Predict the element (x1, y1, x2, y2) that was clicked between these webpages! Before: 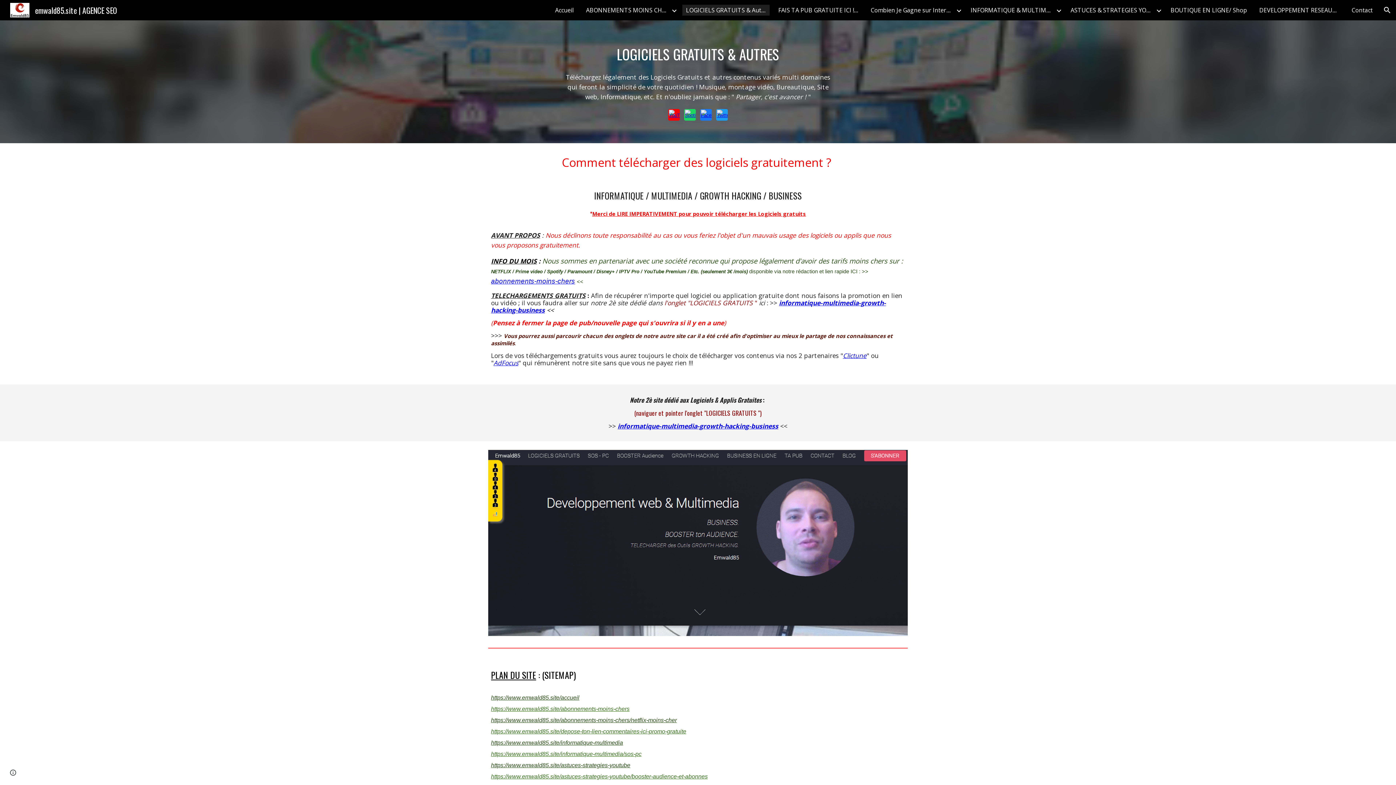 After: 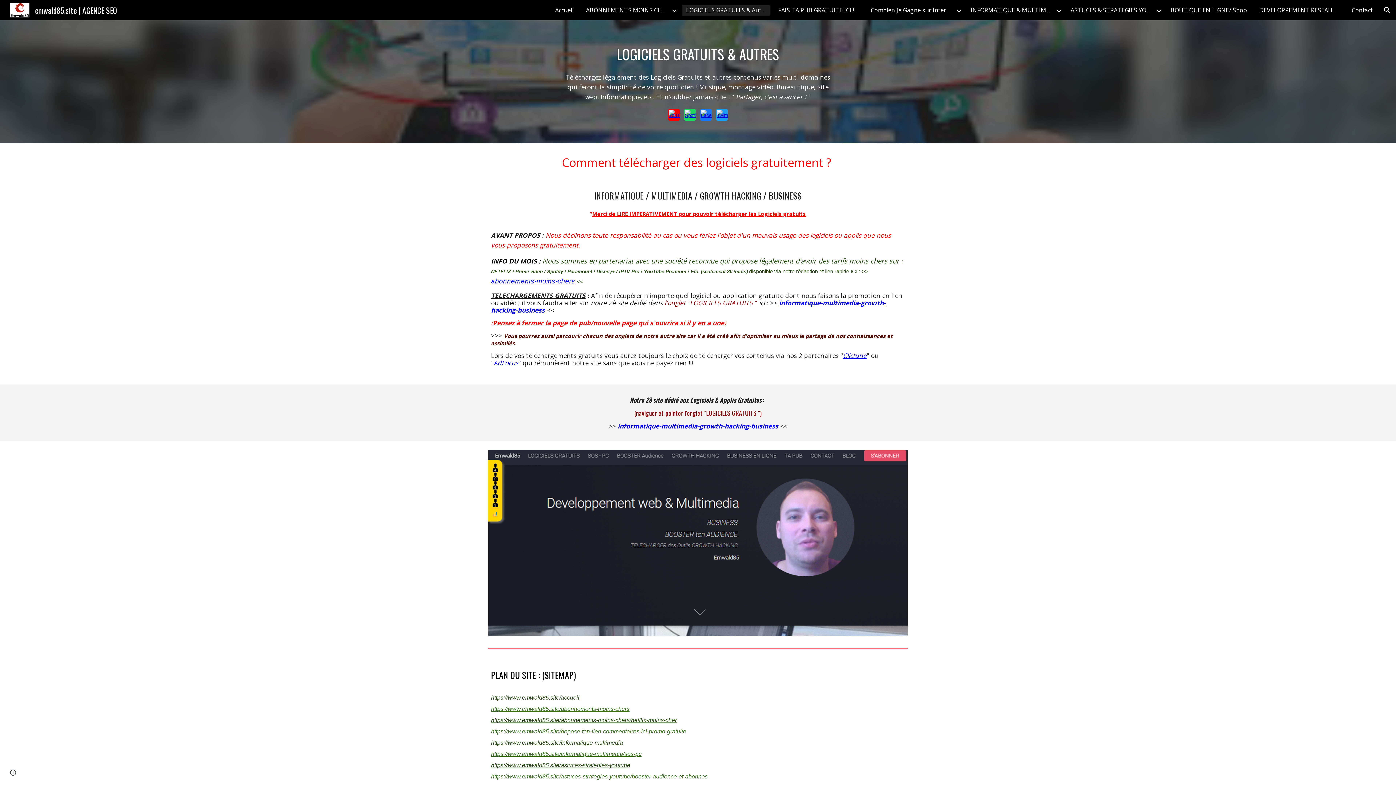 Action: bbox: (493, 358, 518, 367) label: AdFocus